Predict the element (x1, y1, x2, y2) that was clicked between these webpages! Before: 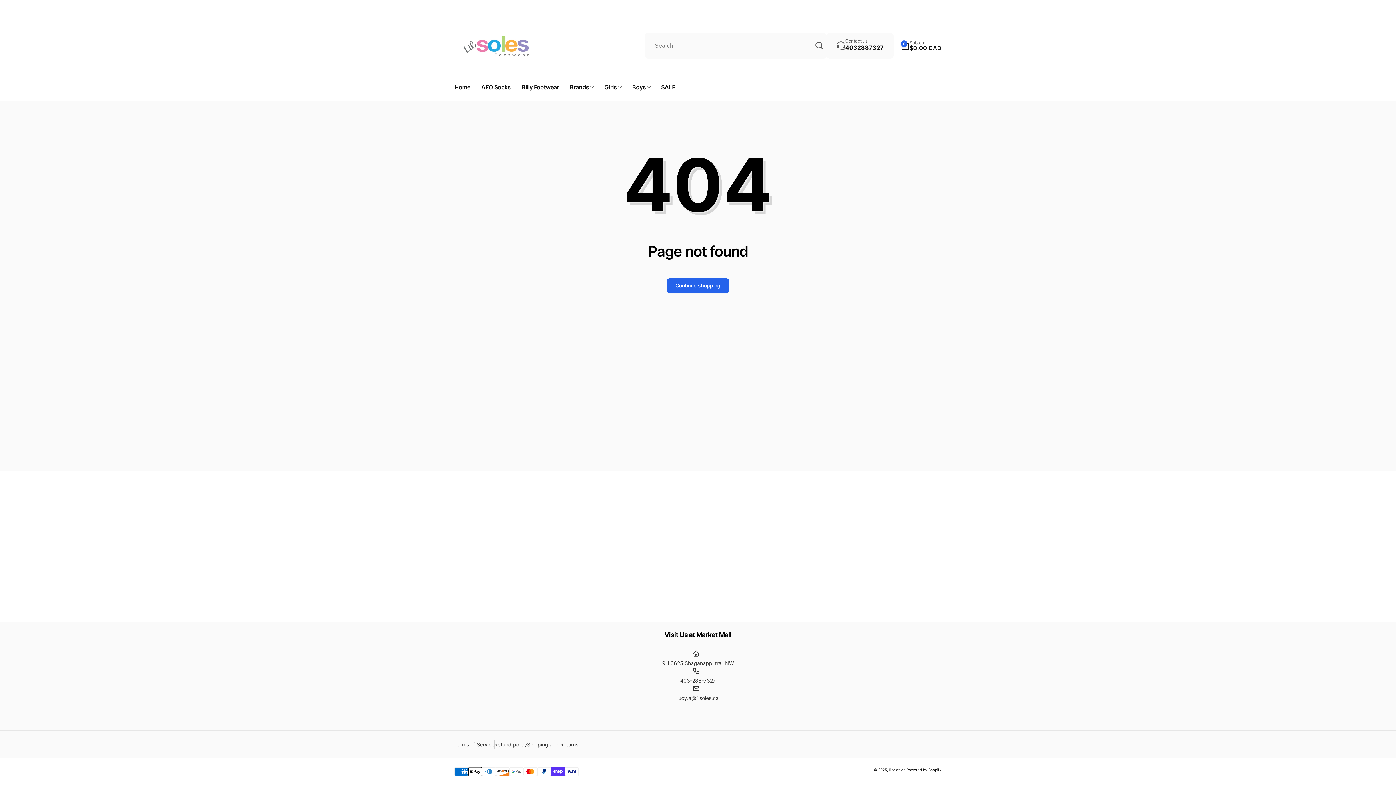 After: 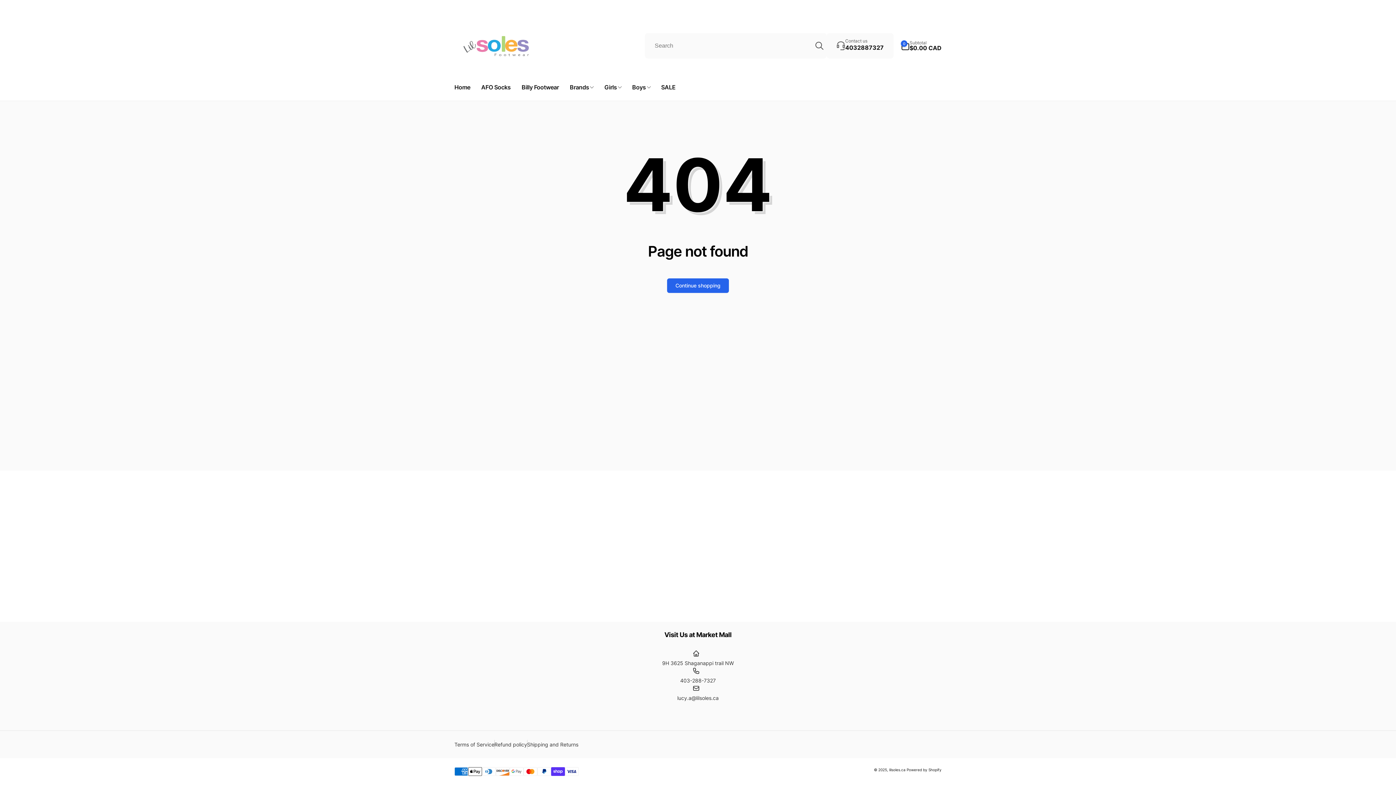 Action: label: Search bbox: (812, 38, 826, 52)